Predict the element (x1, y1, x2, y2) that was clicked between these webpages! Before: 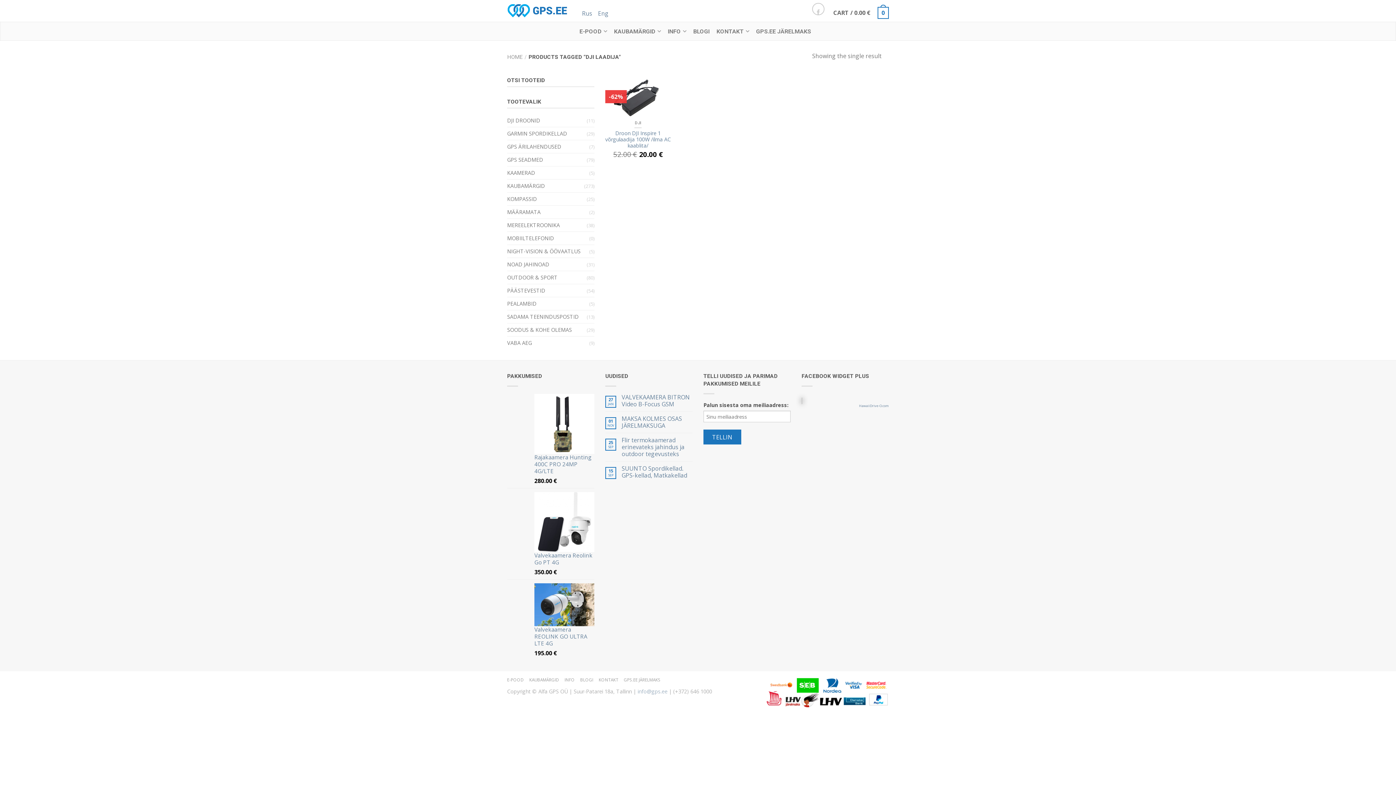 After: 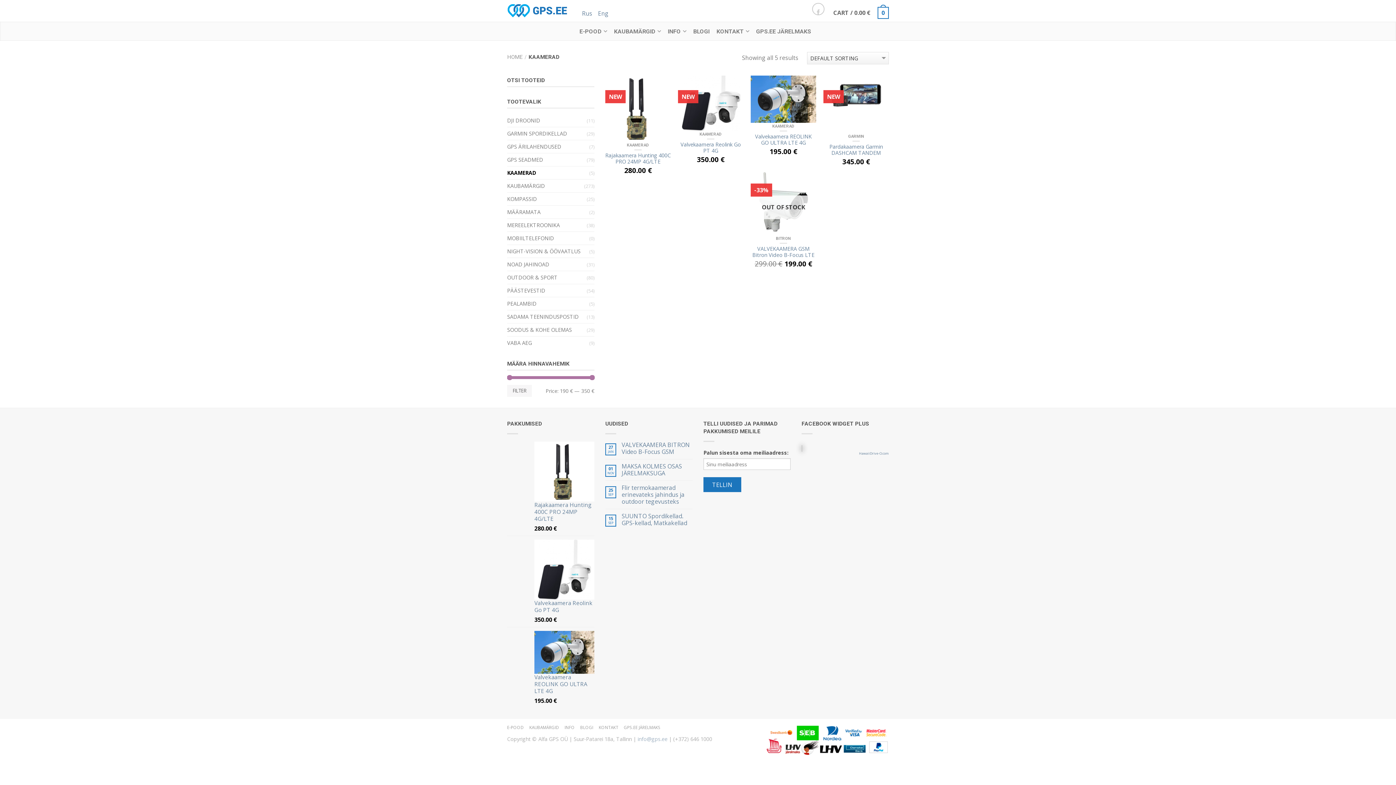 Action: label: KAAMERAD bbox: (507, 166, 540, 179)